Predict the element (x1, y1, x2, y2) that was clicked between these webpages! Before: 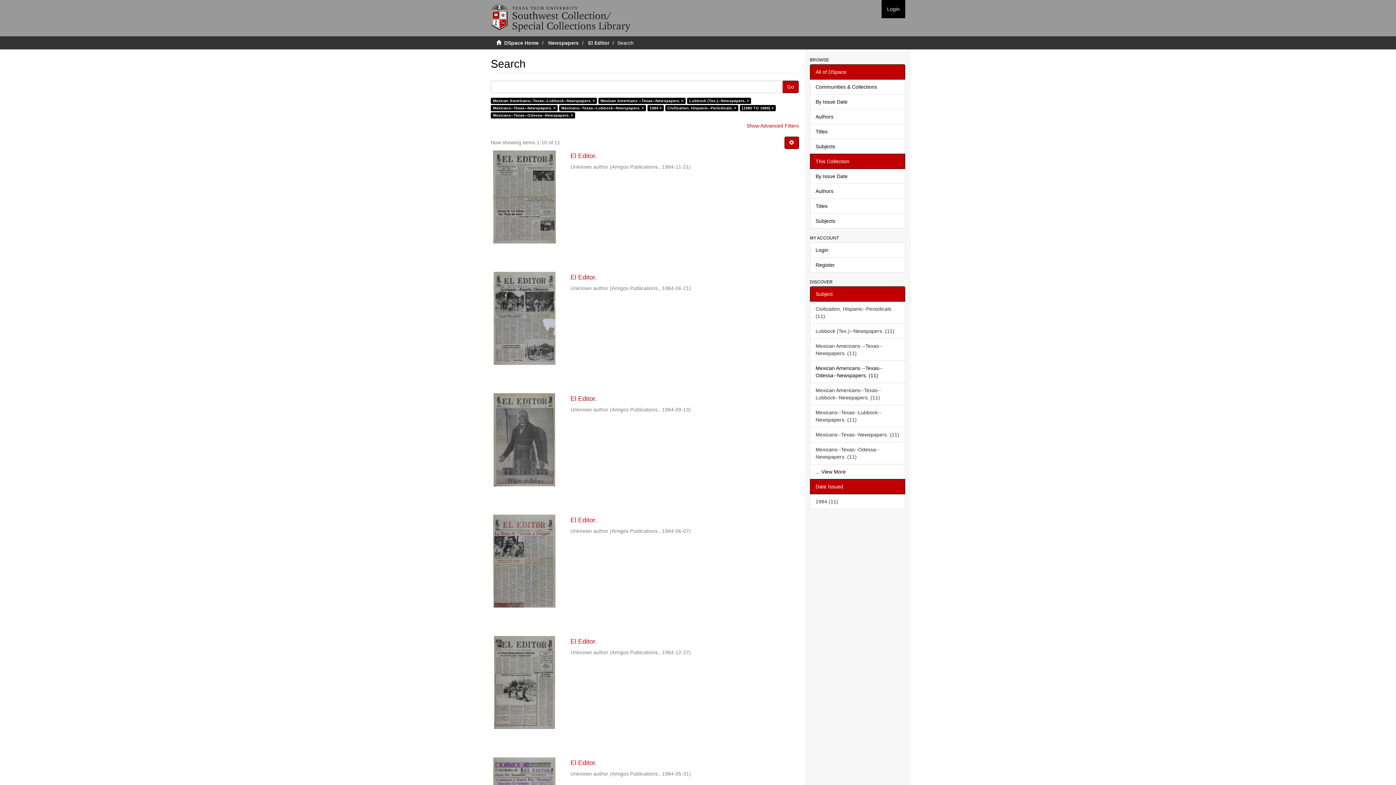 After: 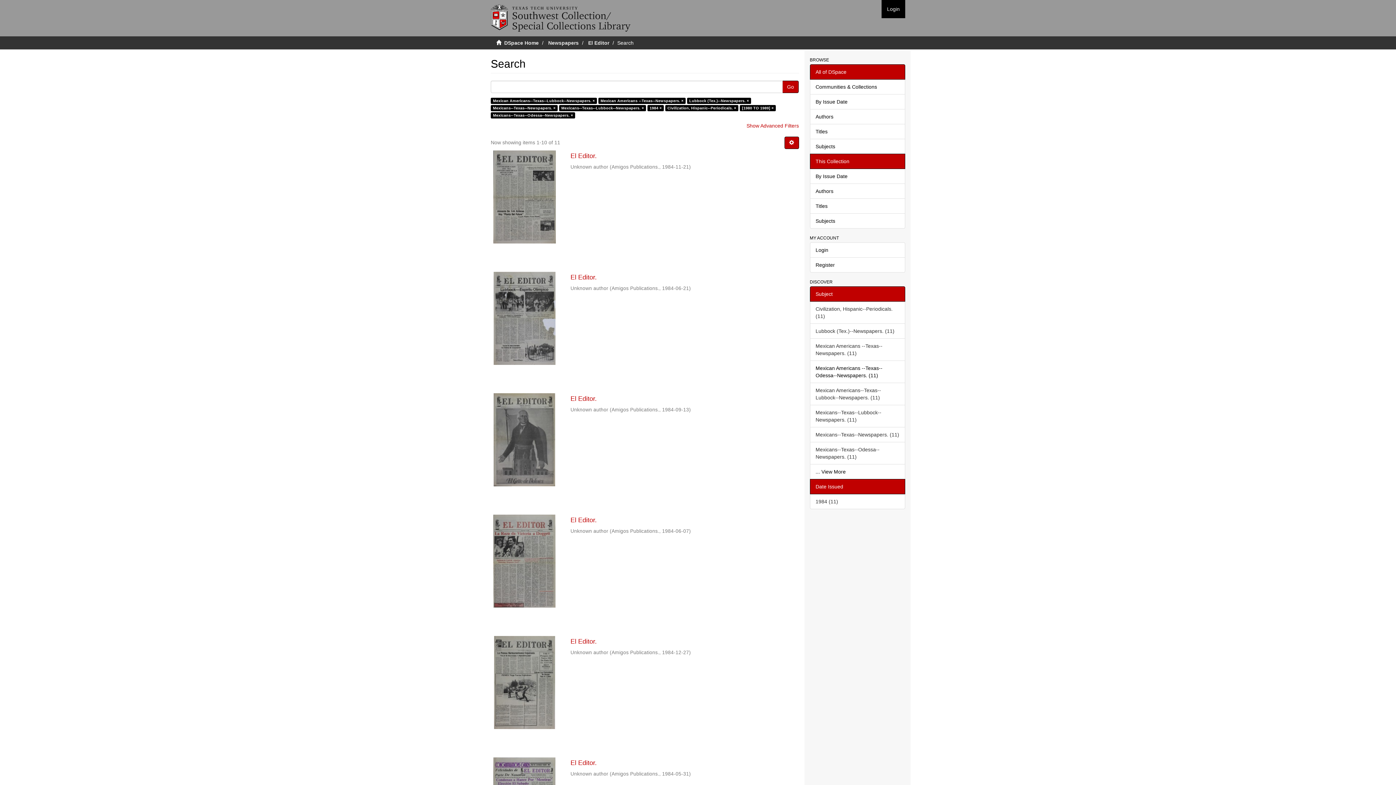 Action: bbox: (810, 479, 905, 494) label: Date Issued